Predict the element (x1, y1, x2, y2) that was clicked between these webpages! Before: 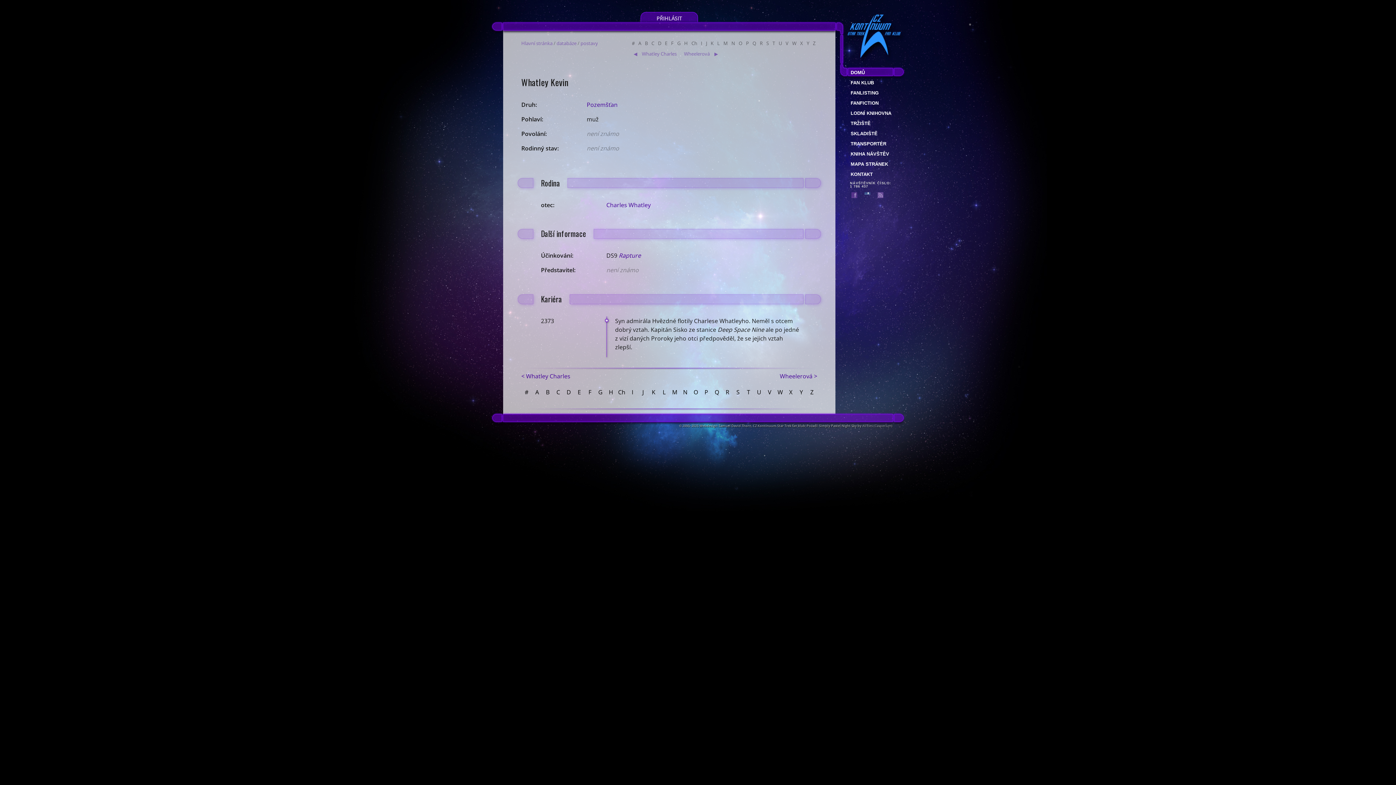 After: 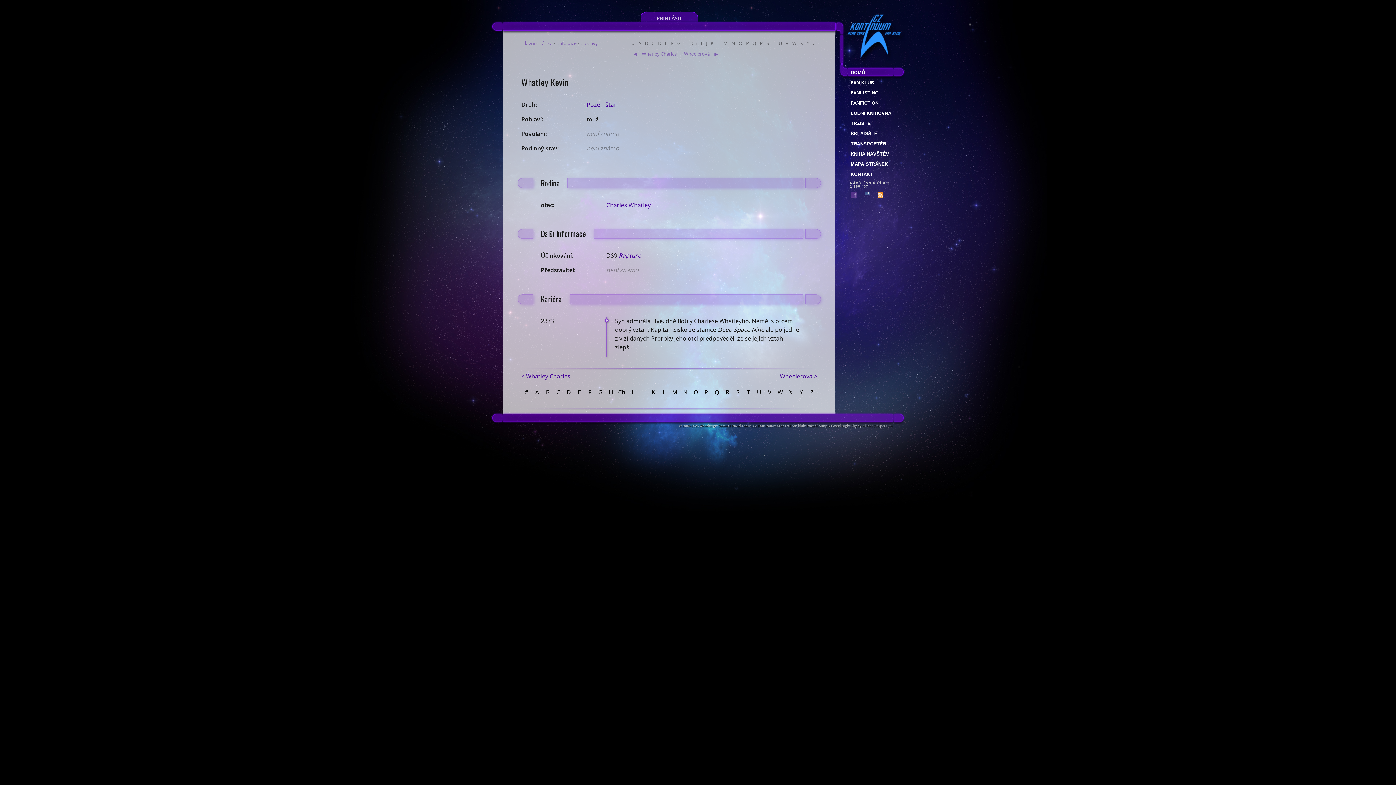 Action: bbox: (877, 192, 883, 198) label: RSS